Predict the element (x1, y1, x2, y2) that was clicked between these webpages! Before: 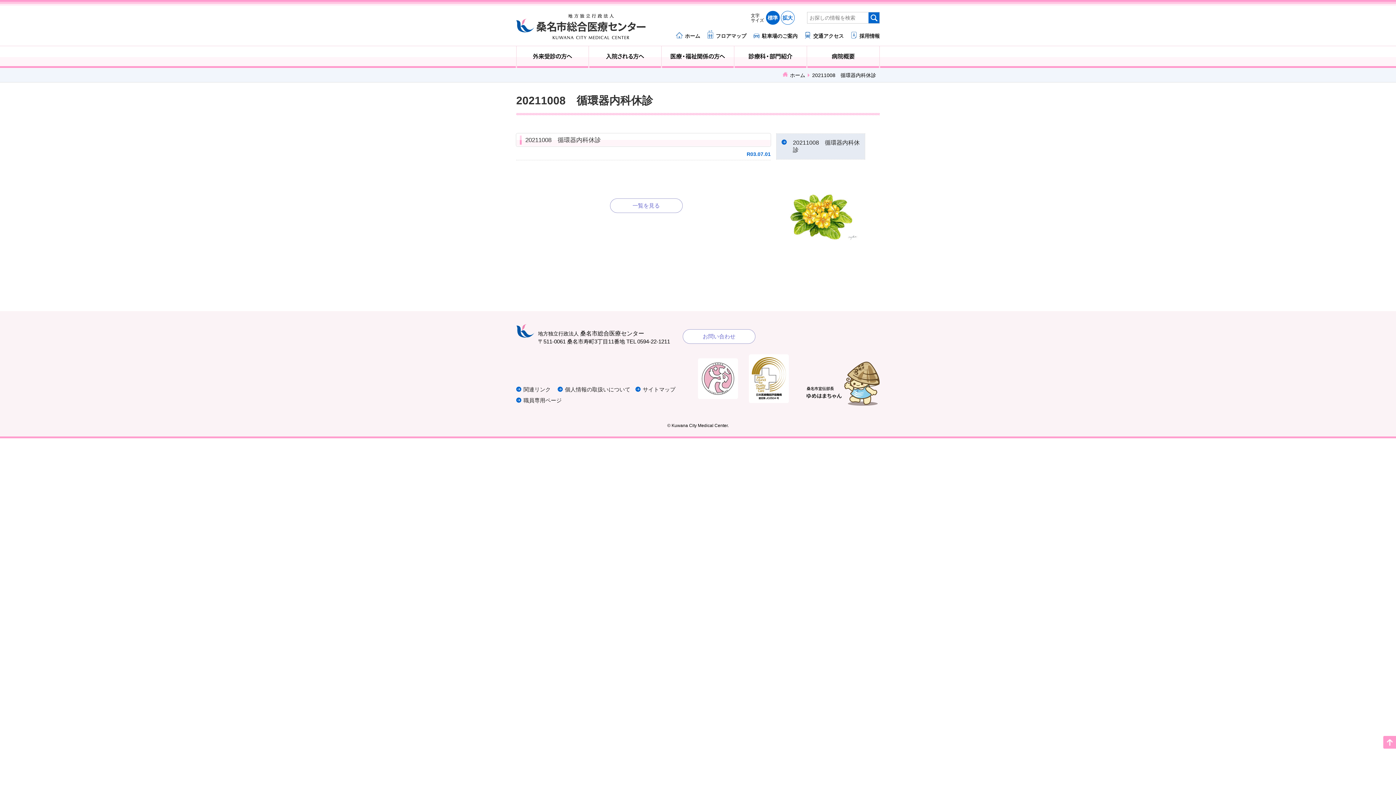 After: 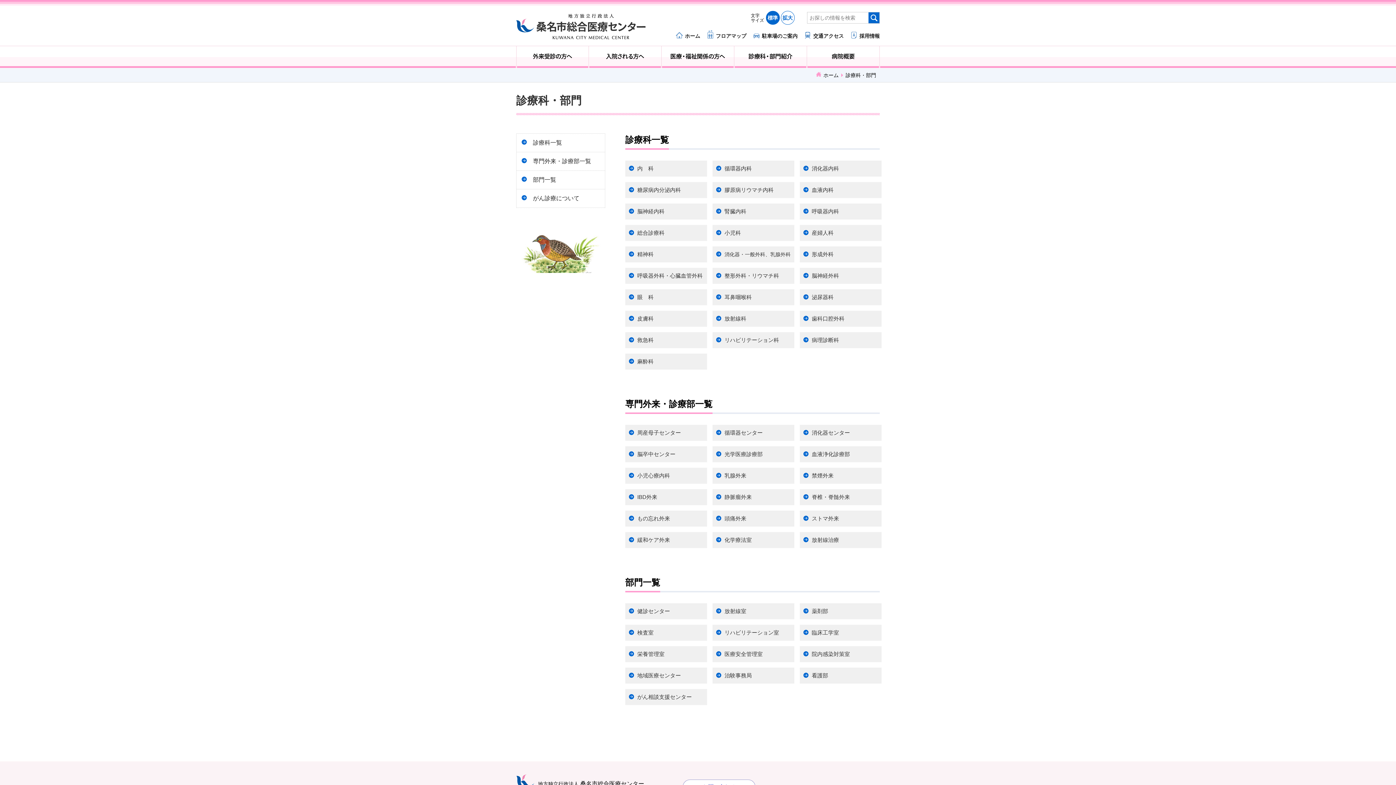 Action: bbox: (734, 46, 806, 68) label: 診療科・部門紹介